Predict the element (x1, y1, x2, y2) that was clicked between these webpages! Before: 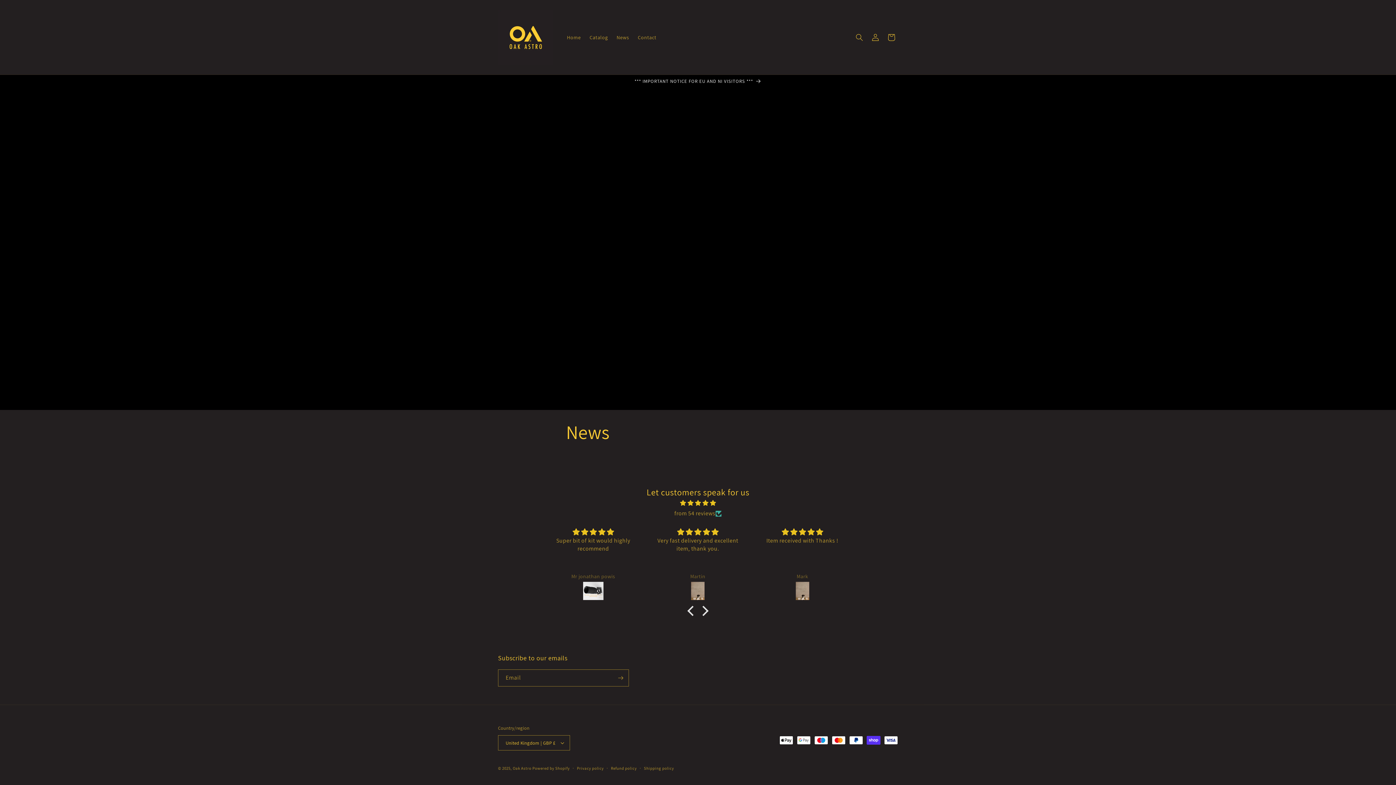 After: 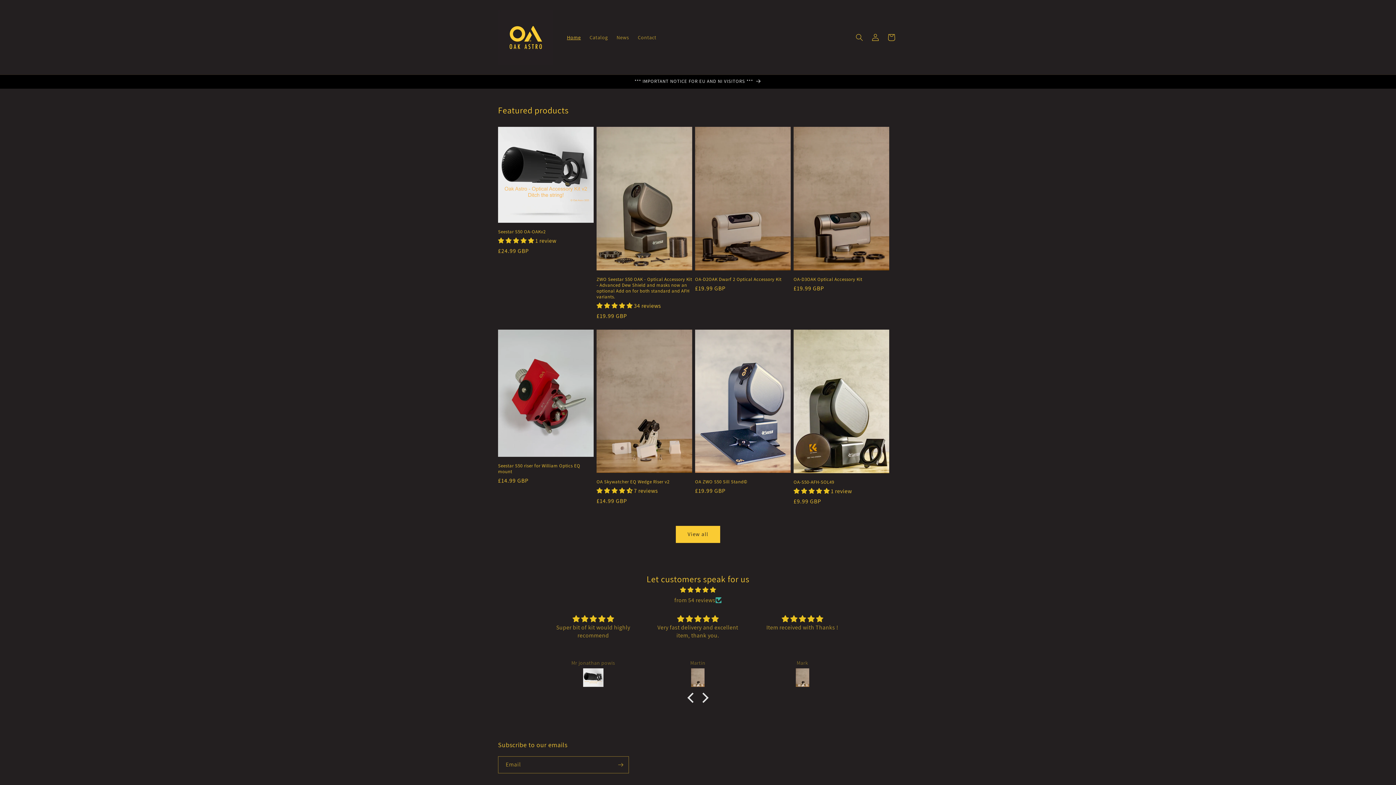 Action: bbox: (562, 29, 585, 44) label: Home